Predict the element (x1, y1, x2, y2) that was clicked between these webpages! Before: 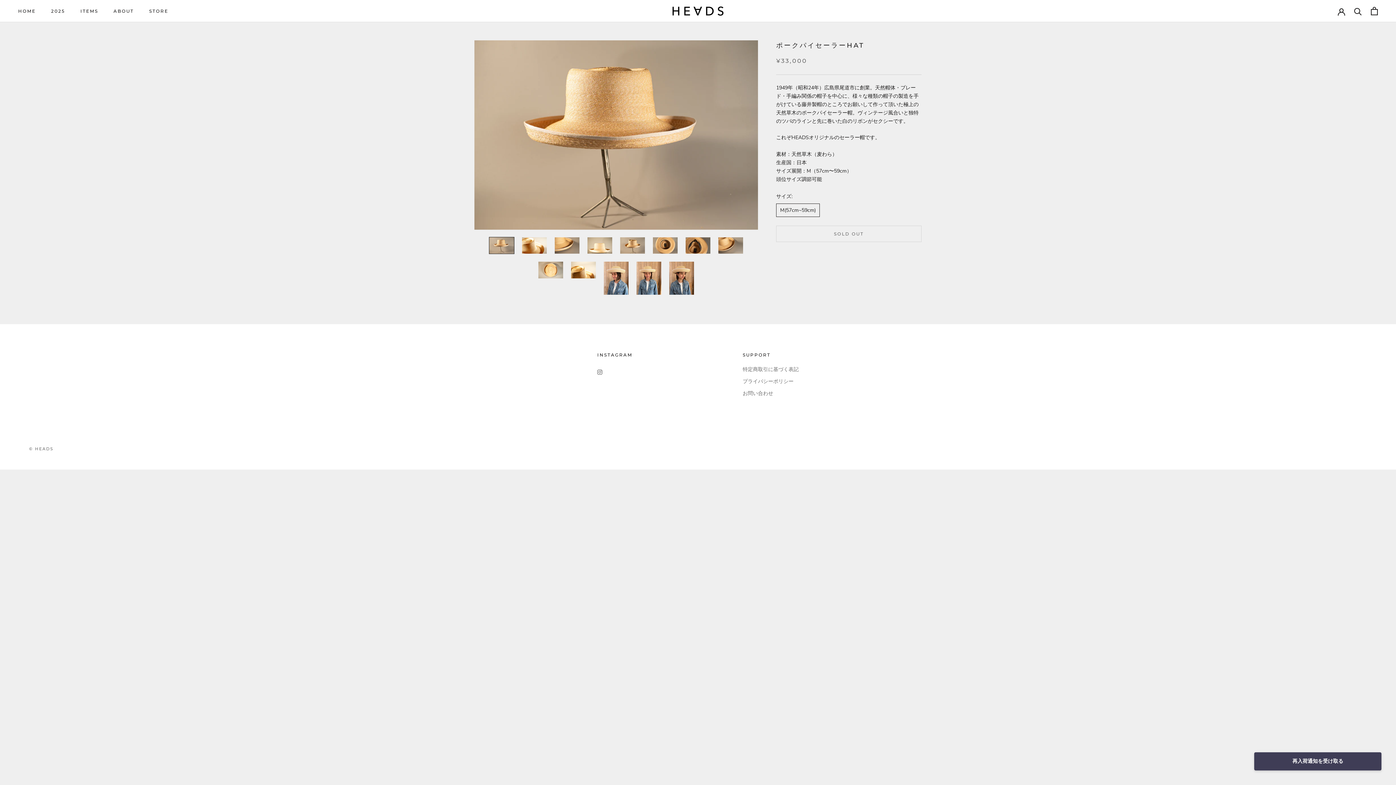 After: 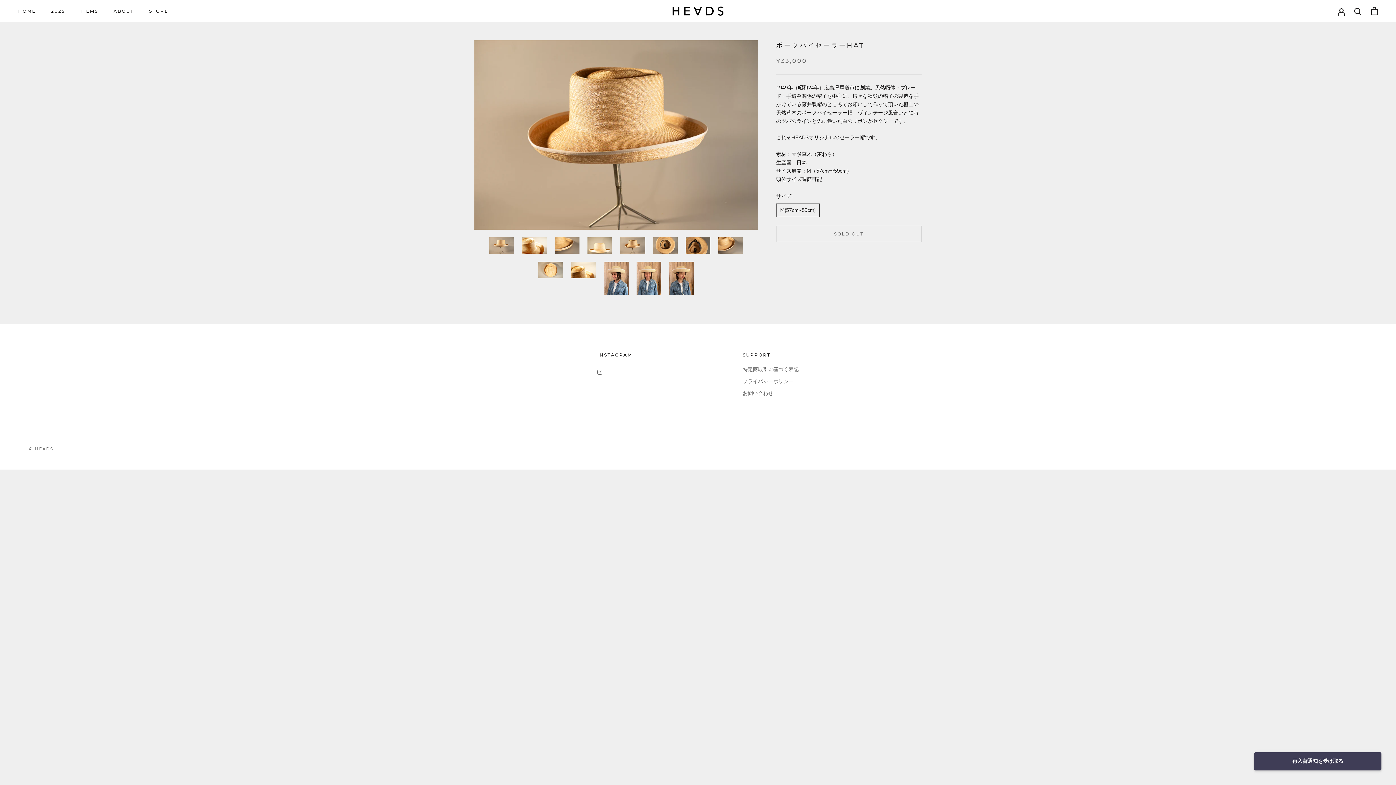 Action: bbox: (620, 236, 645, 254)